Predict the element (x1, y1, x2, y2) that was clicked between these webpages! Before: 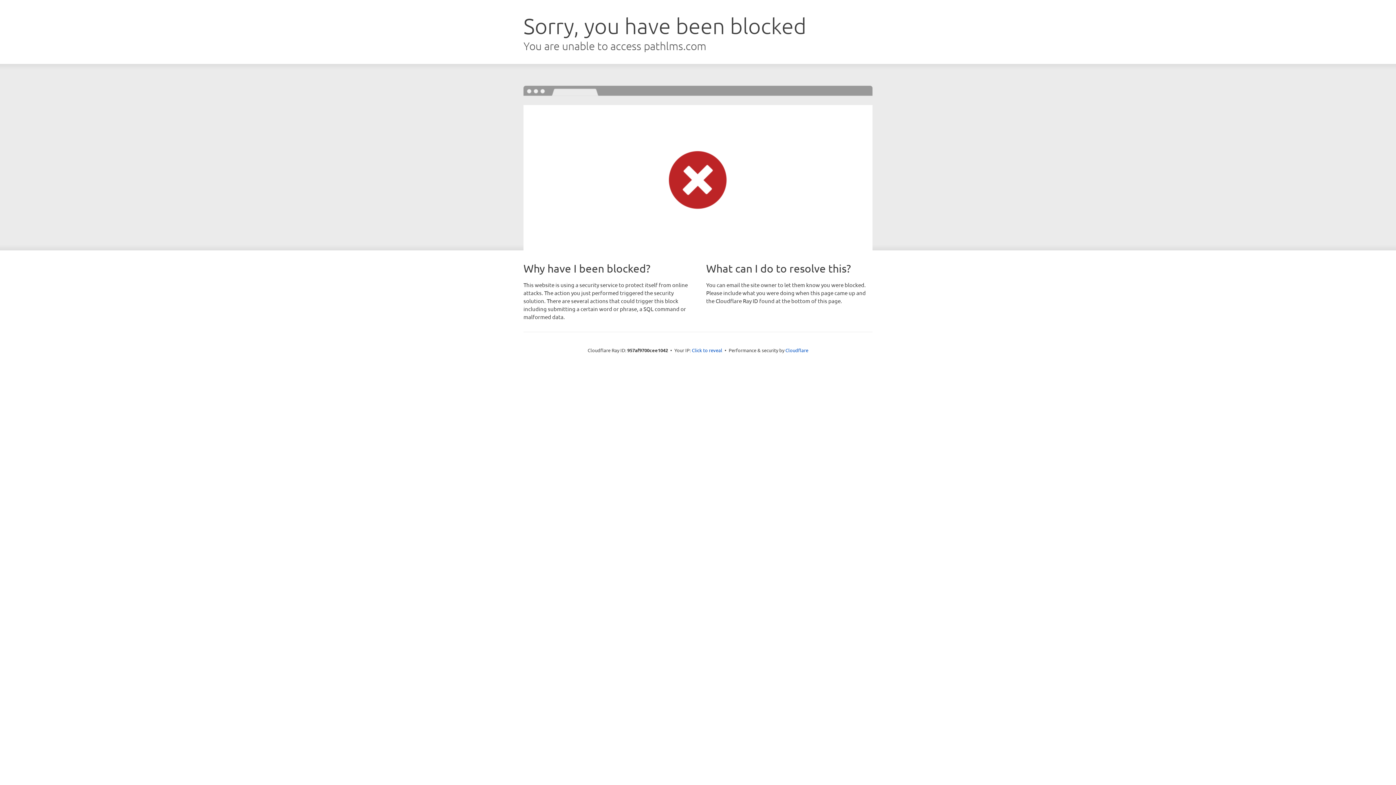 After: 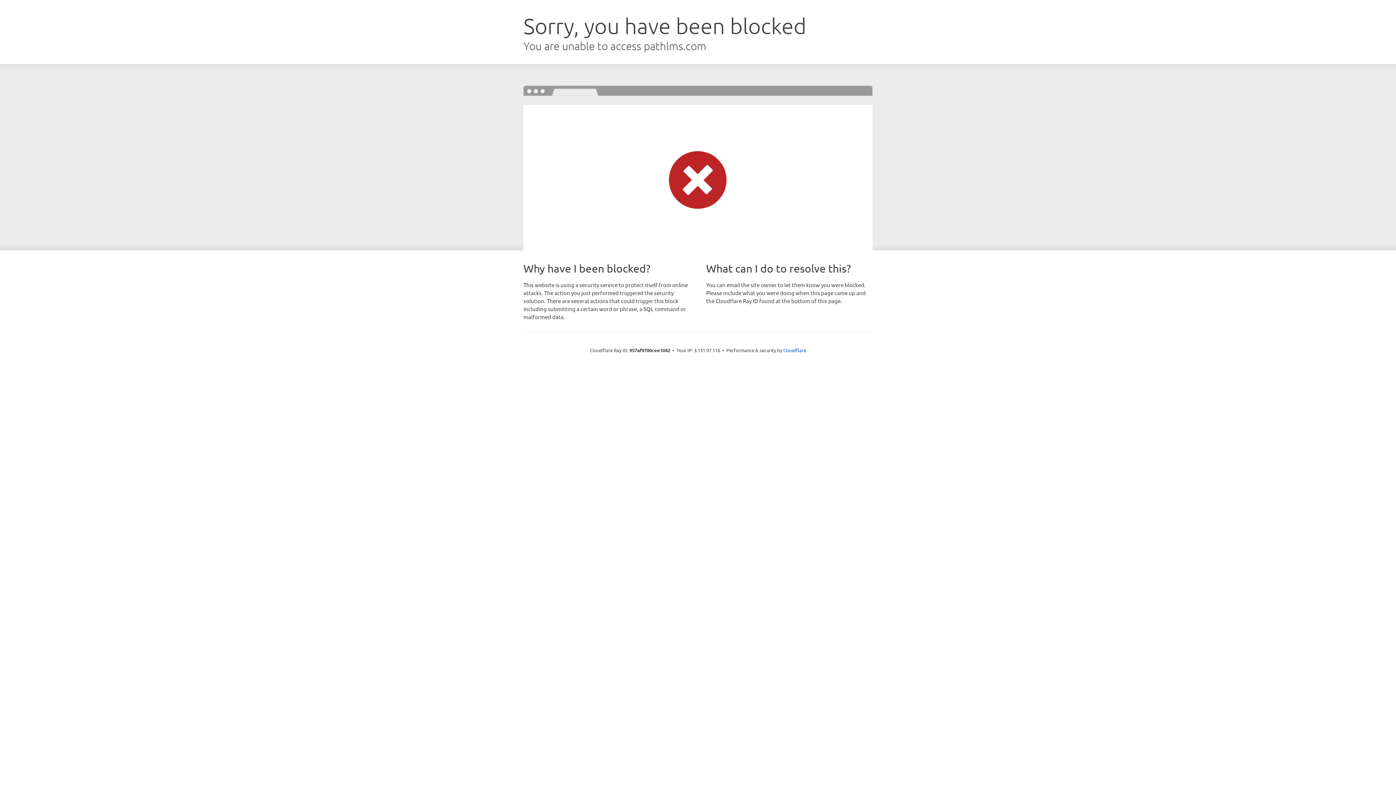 Action: label: Click to reveal bbox: (692, 346, 722, 353)